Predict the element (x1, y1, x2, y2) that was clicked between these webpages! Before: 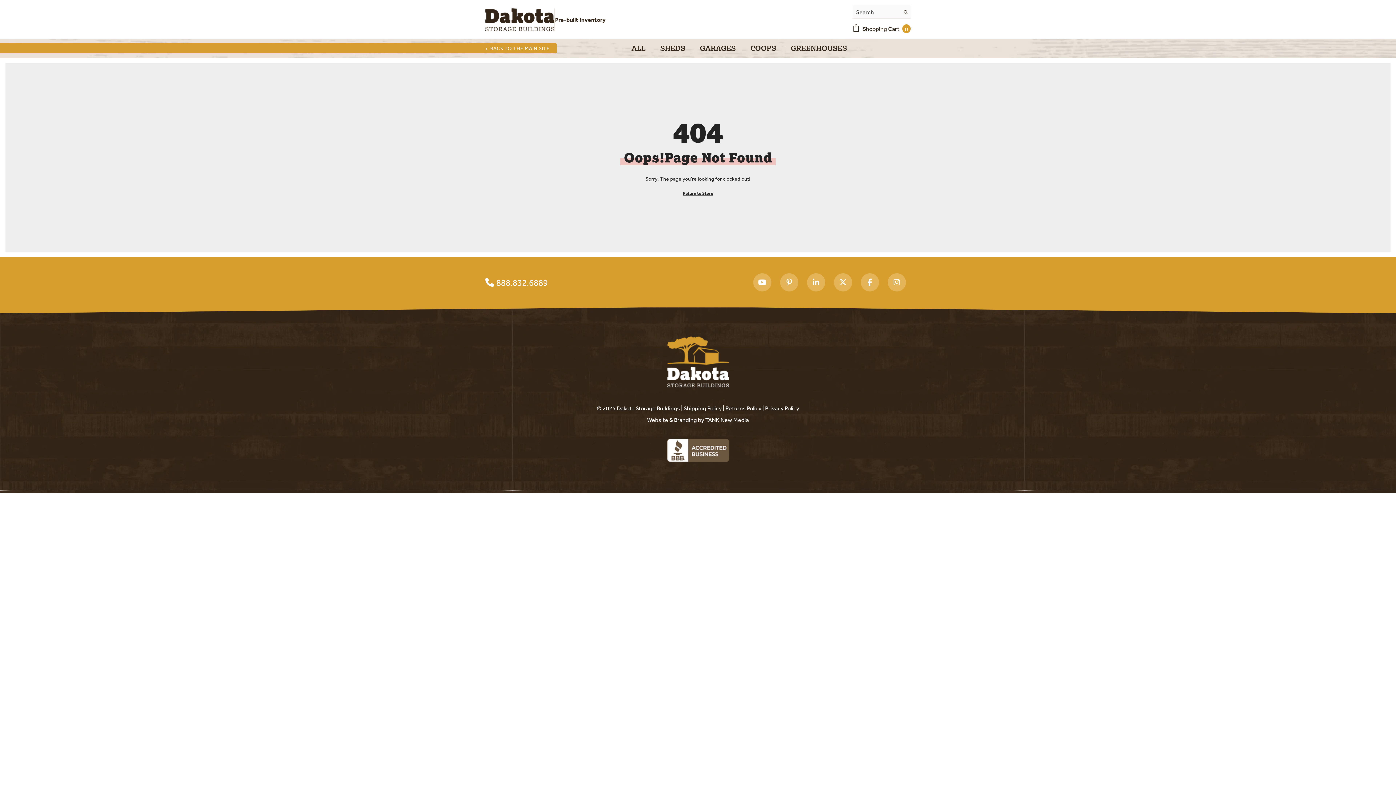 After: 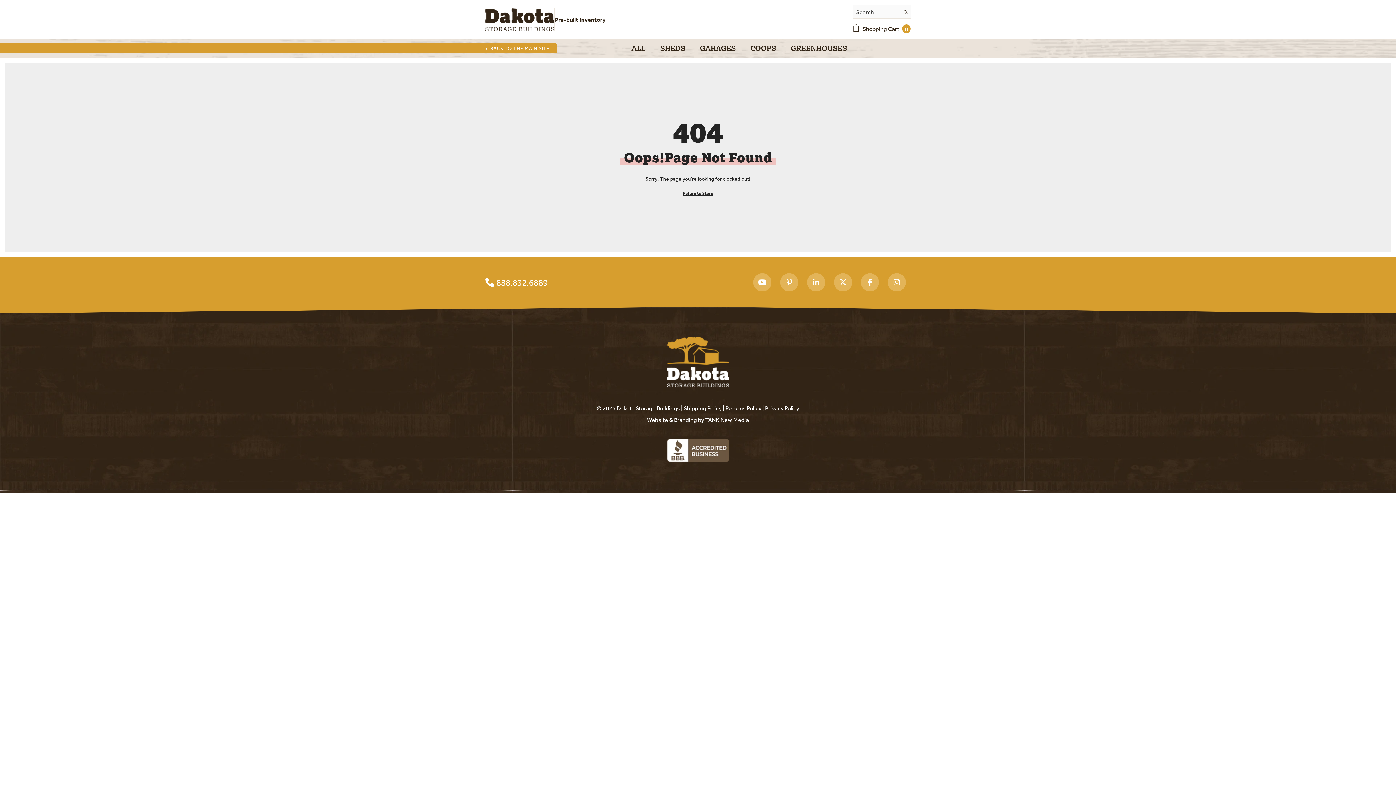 Action: label: Privacy Policy bbox: (765, 403, 799, 412)